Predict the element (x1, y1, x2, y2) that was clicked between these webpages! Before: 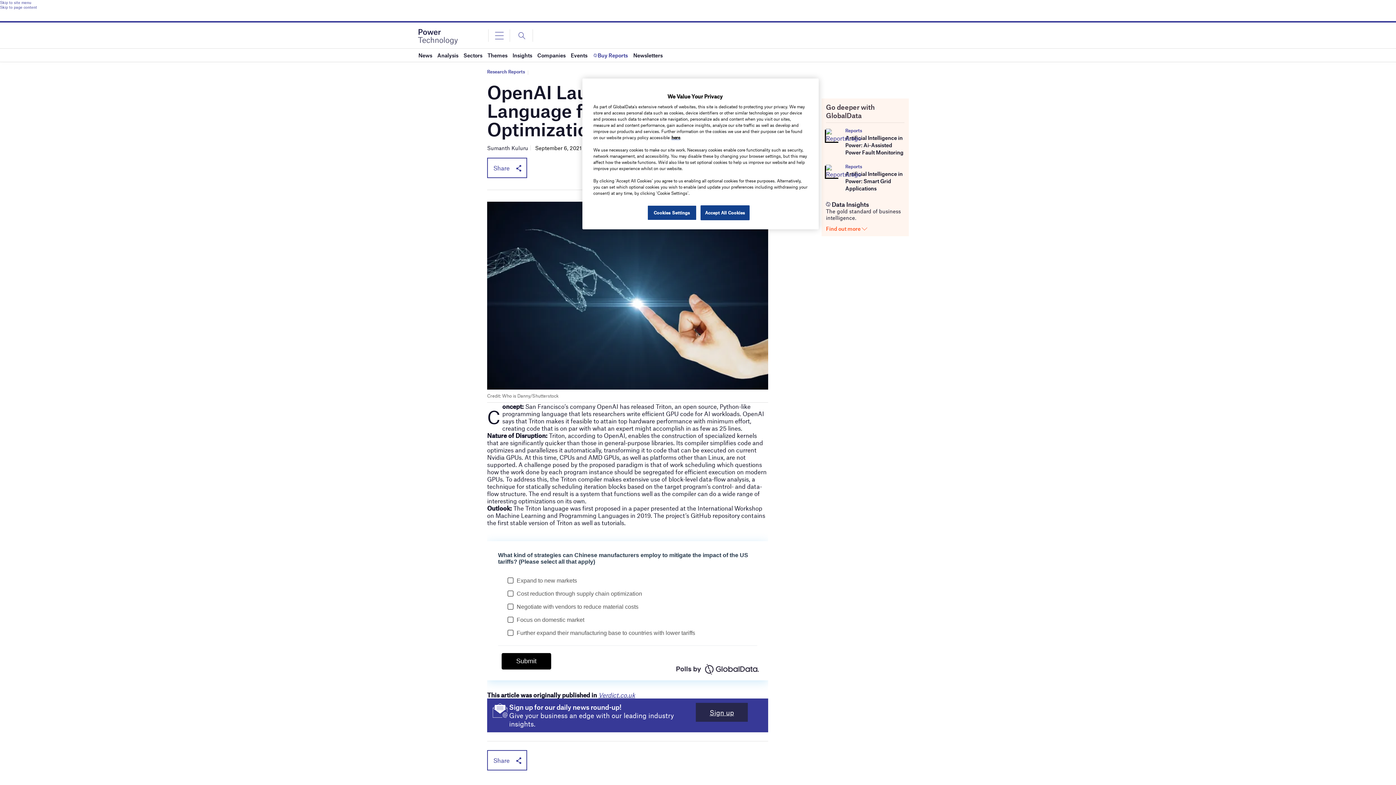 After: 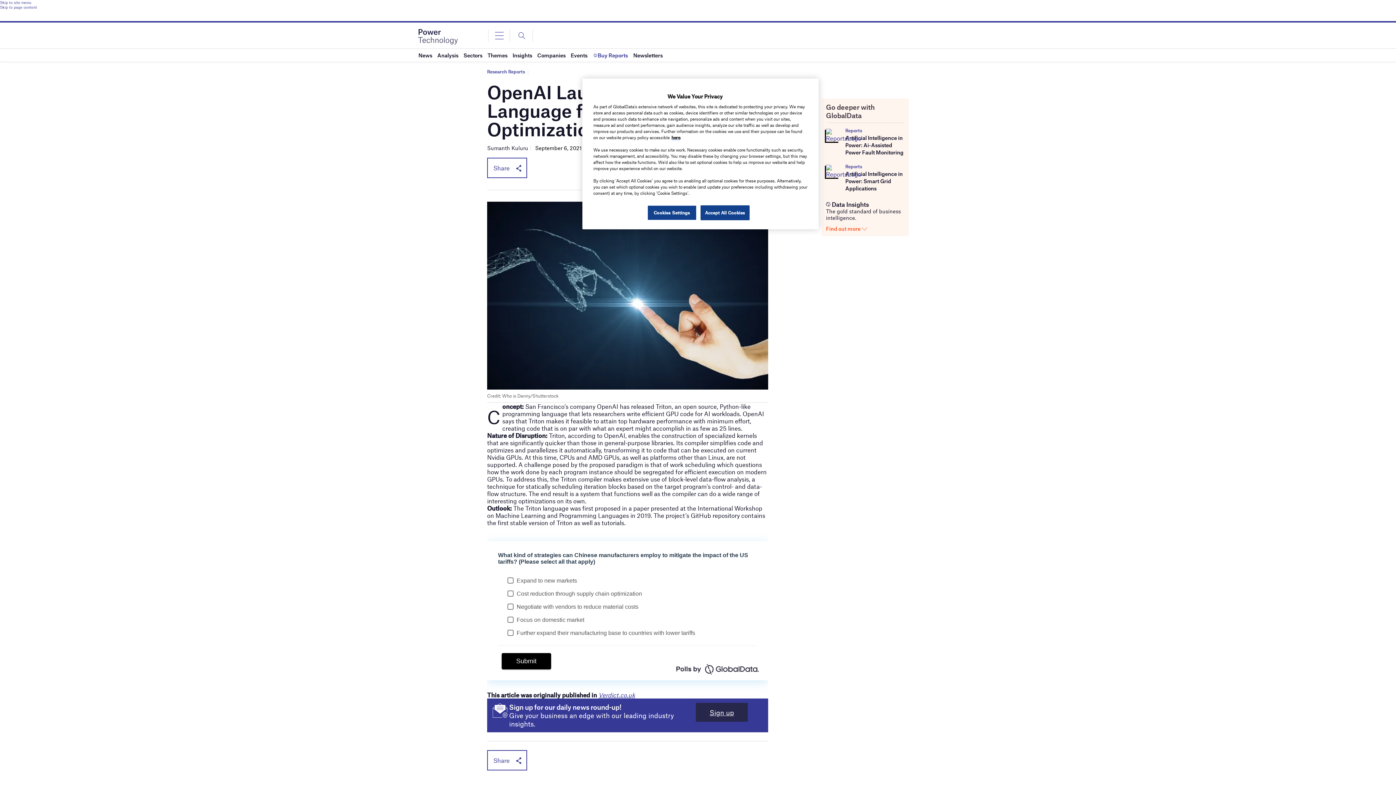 Action: label: Artificial Intelligence in Power: Ai-Assisted Power Fault Monitoring bbox: (845, 134, 903, 155)